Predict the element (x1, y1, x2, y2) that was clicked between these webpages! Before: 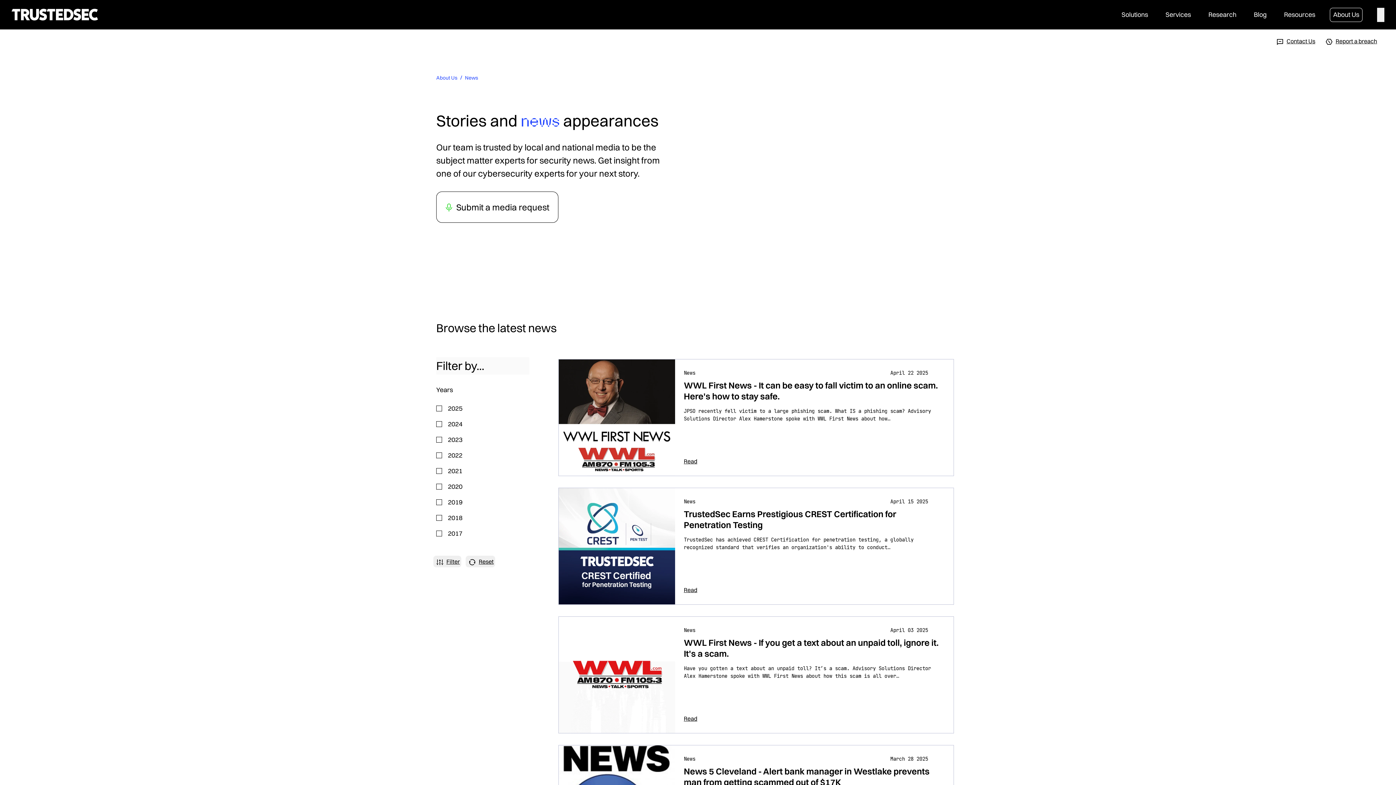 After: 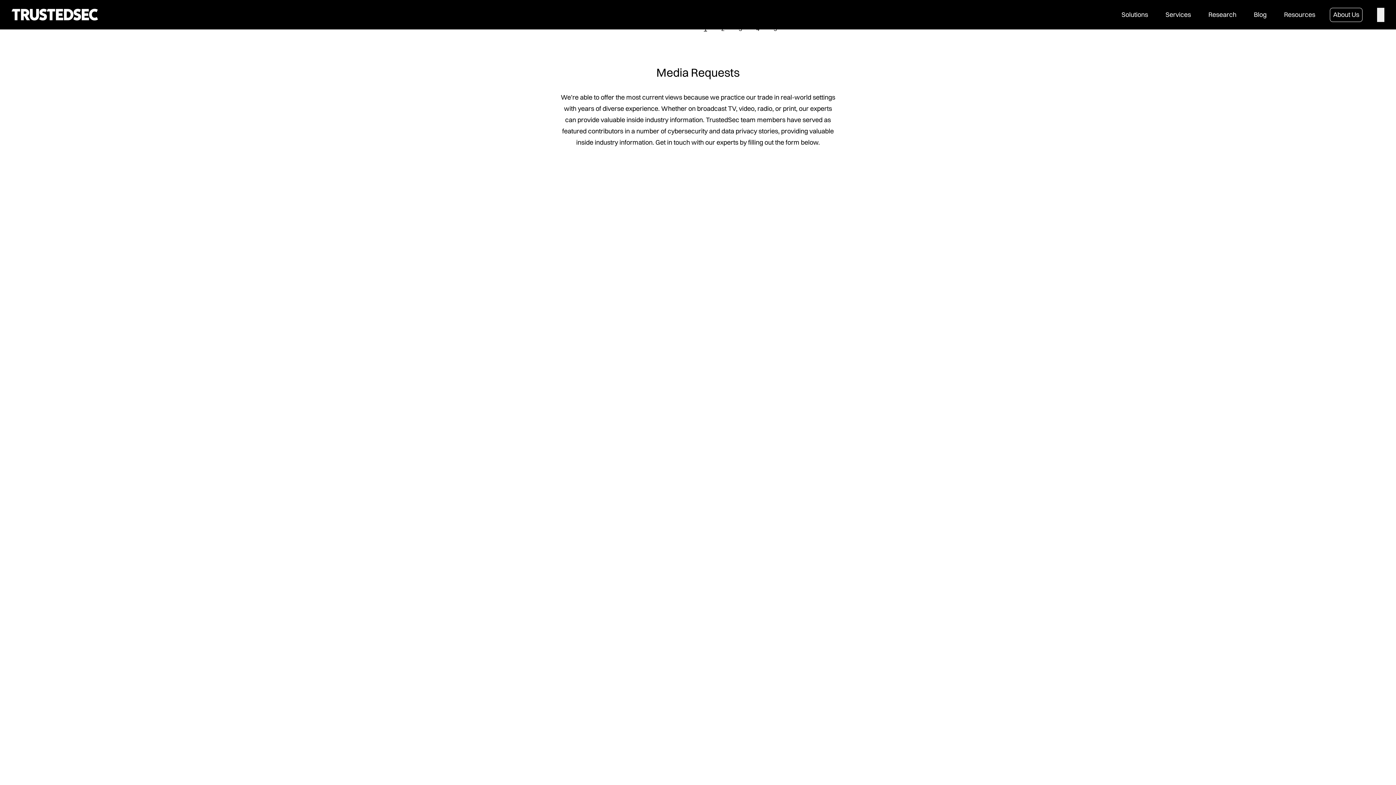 Action: label: Submit a media request bbox: (436, 191, 558, 222)